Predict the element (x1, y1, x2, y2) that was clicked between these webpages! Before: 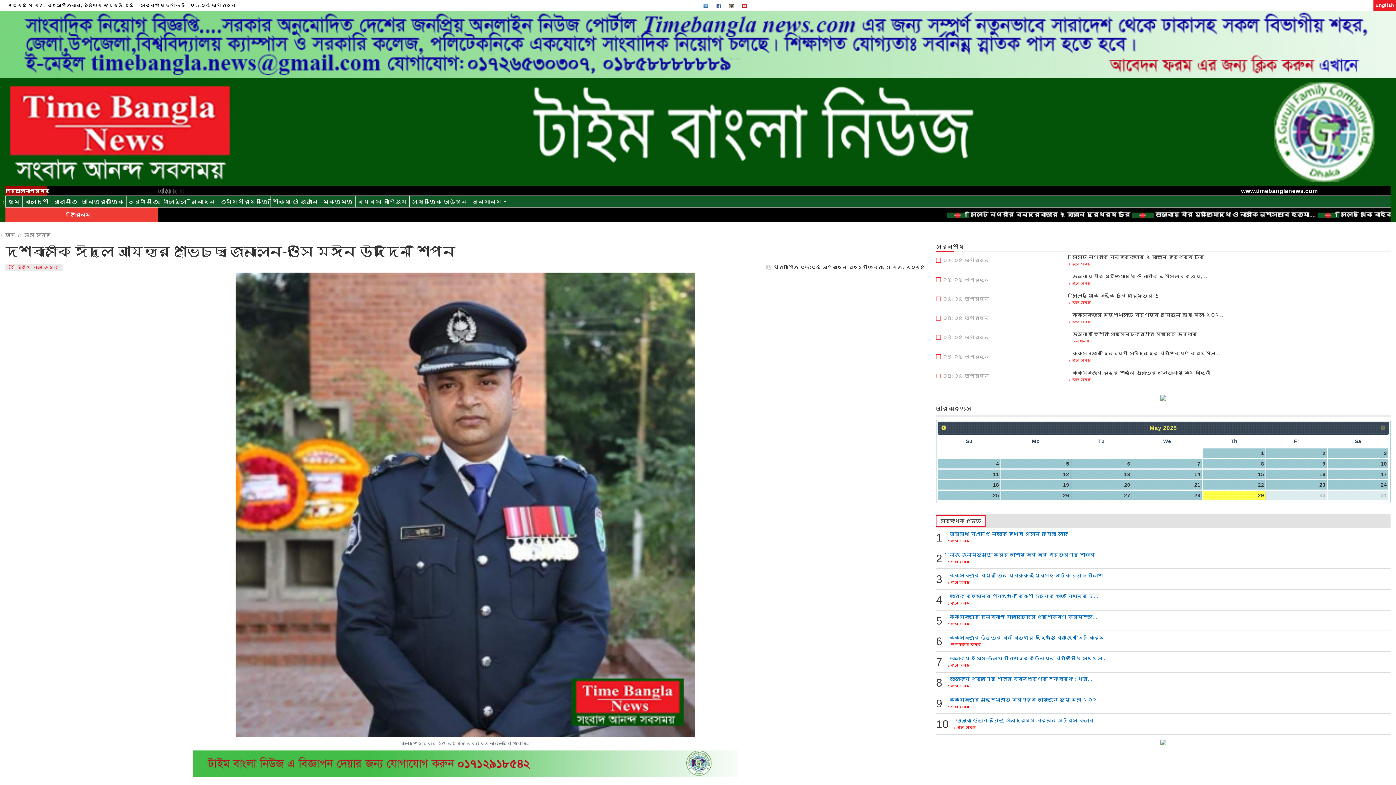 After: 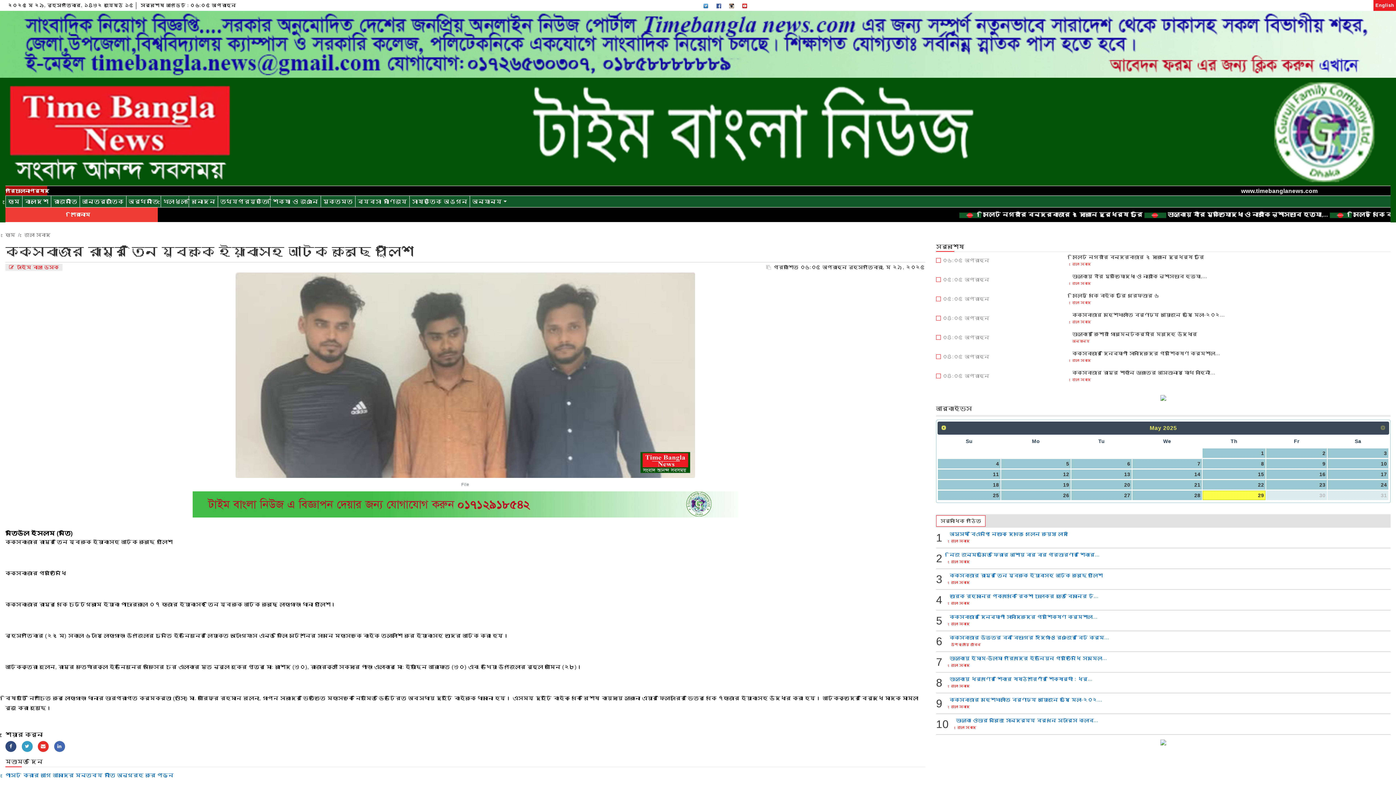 Action: bbox: (949, 573, 1103, 578) label: কক্সবাজার রামুর তিন যুবককে ইয়াবাসহ আটক করেছে পুলিশ